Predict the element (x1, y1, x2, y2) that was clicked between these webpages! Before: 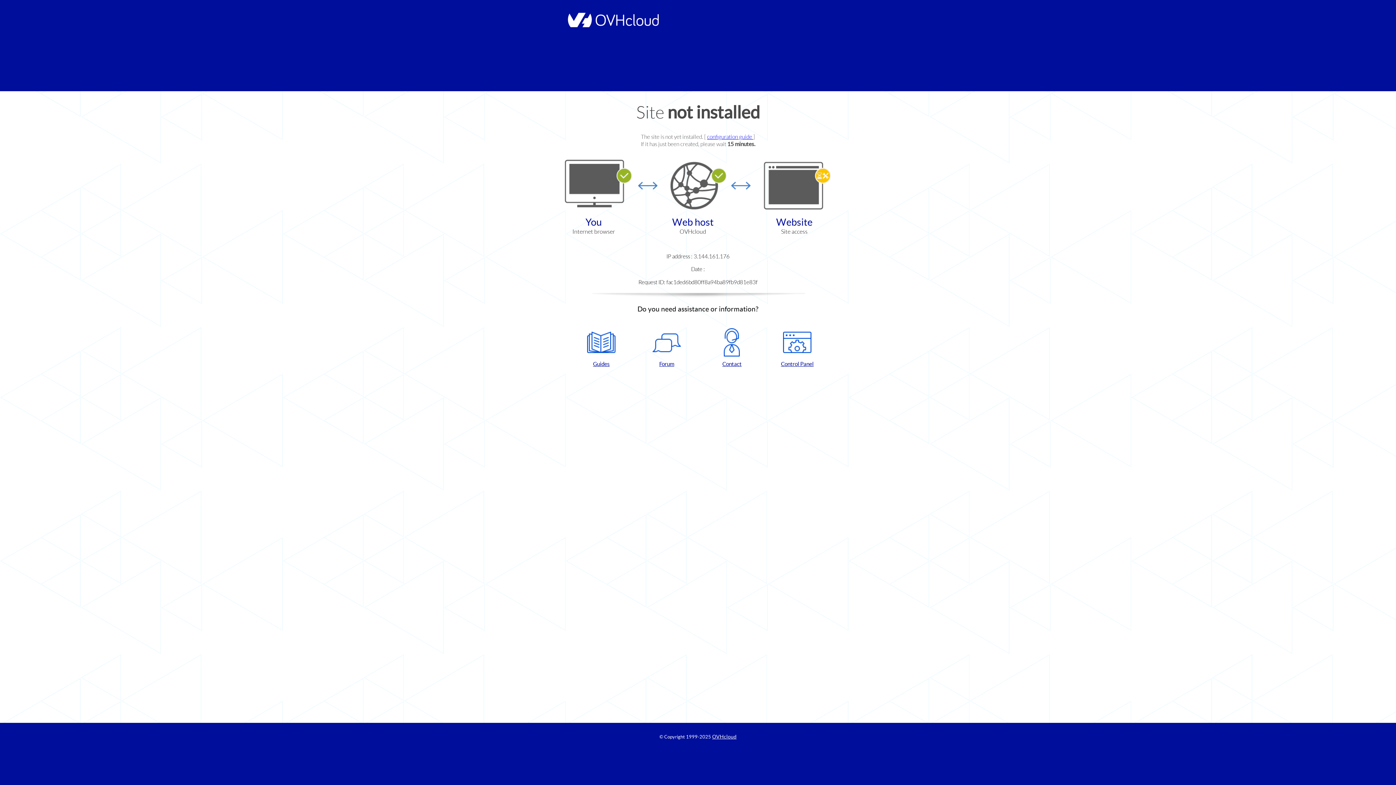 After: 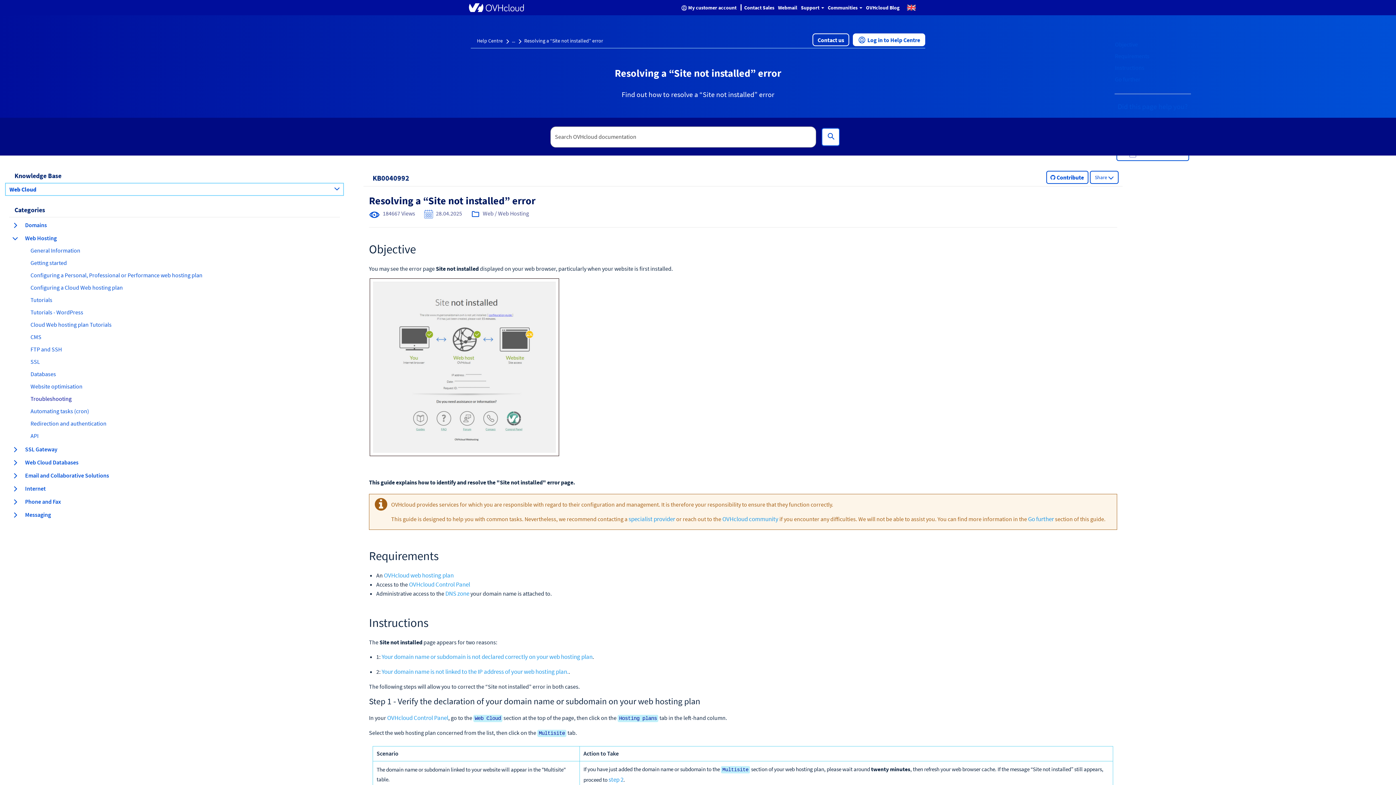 Action: bbox: (707, 133, 753, 140) label: configuration guide 